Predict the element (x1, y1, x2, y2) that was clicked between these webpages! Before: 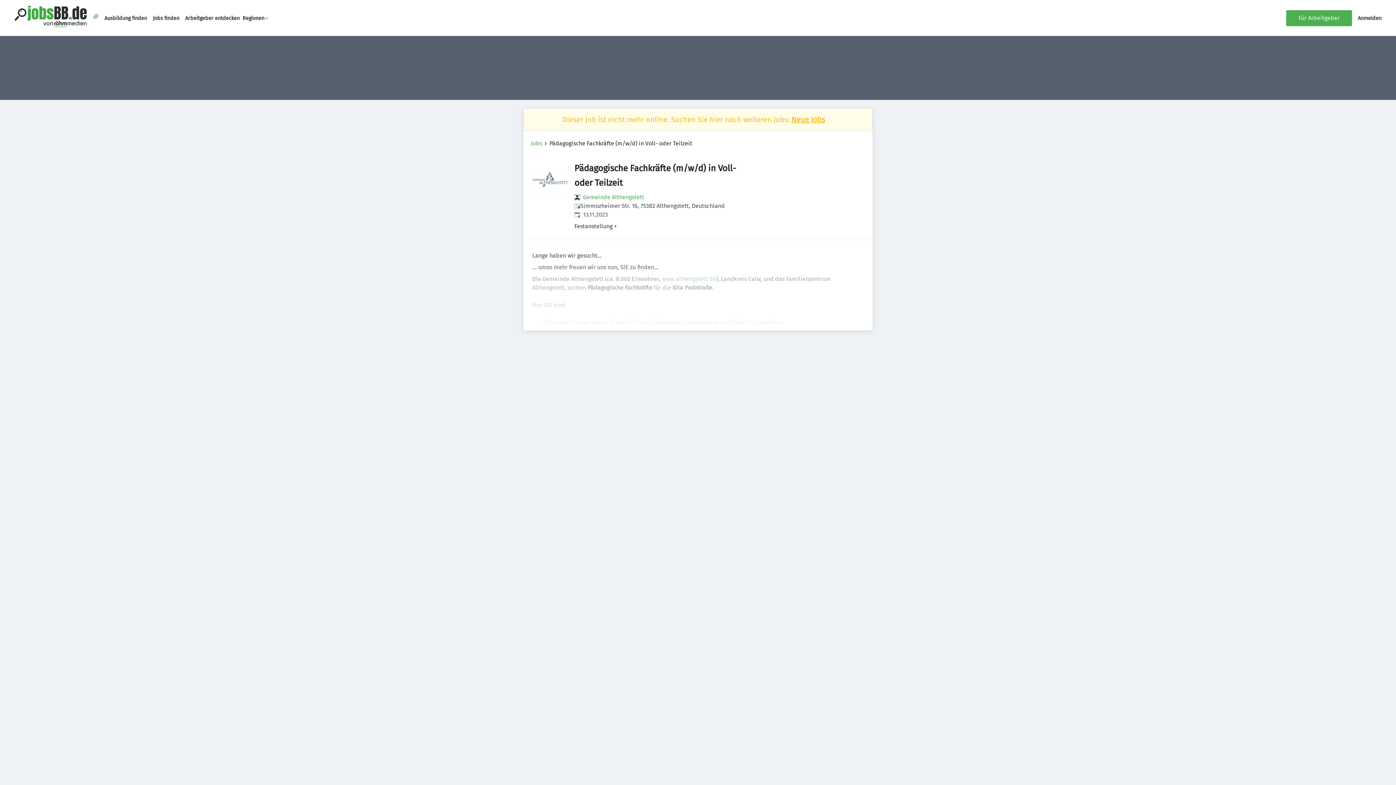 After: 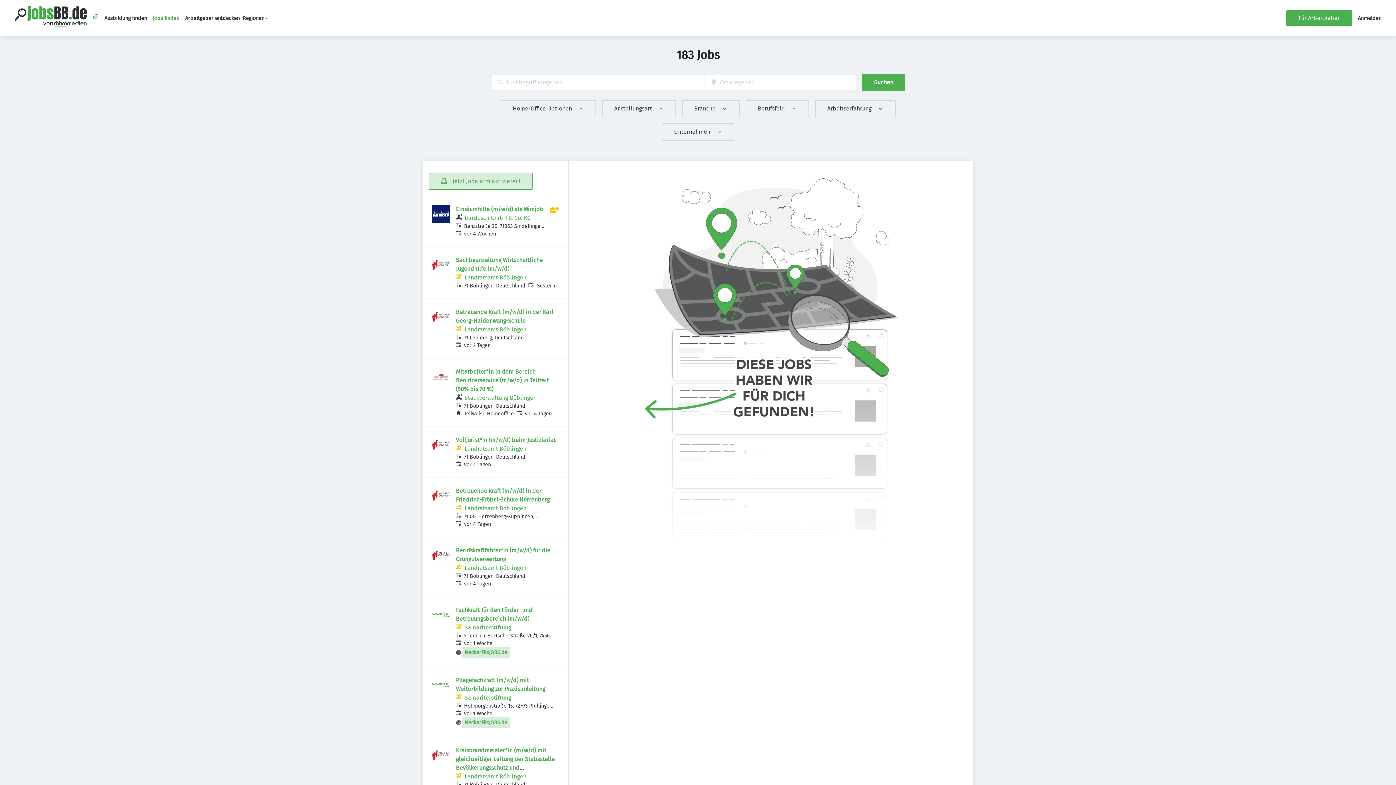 Action: bbox: (530, 139, 542, 148) label: Jobs